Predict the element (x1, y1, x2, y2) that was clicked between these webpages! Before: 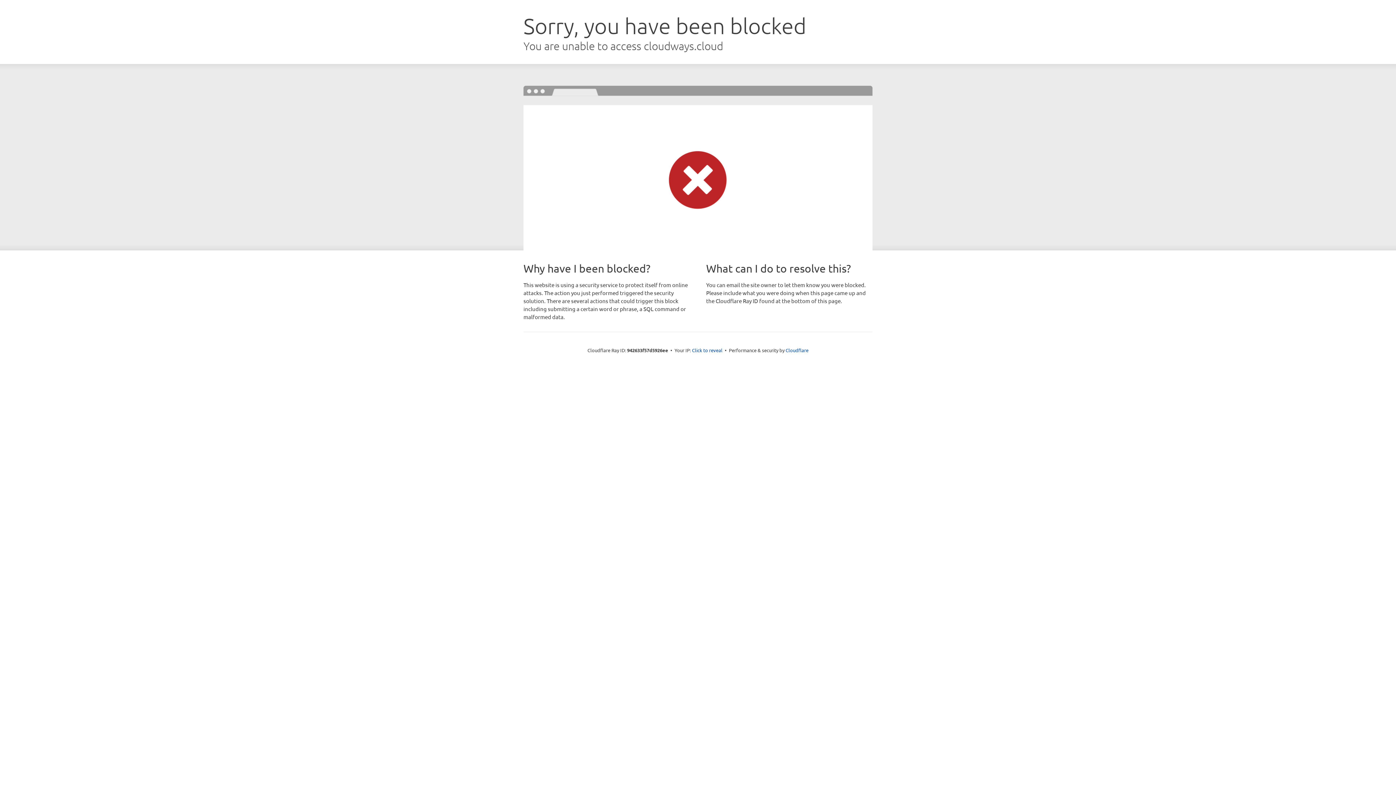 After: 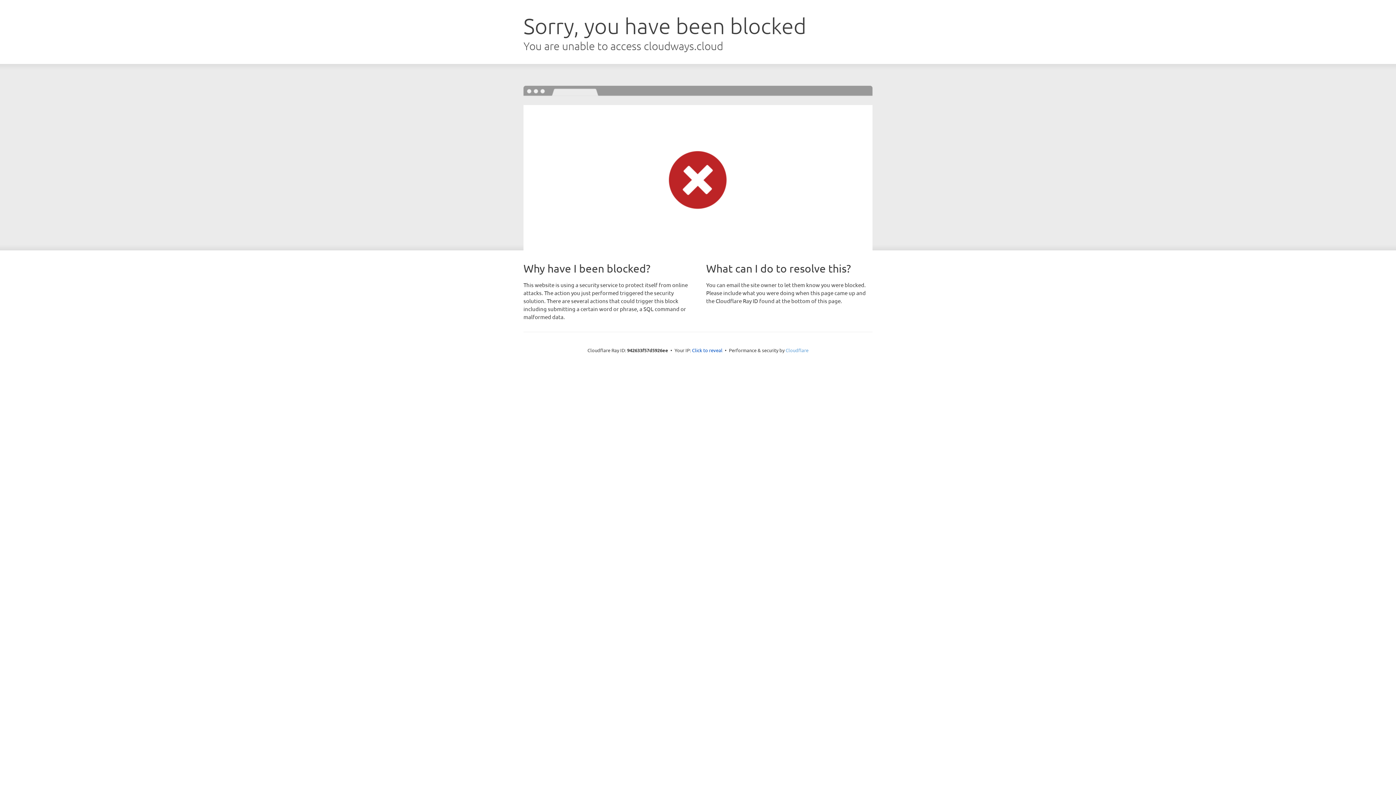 Action: bbox: (785, 347, 808, 353) label: Cloudflare